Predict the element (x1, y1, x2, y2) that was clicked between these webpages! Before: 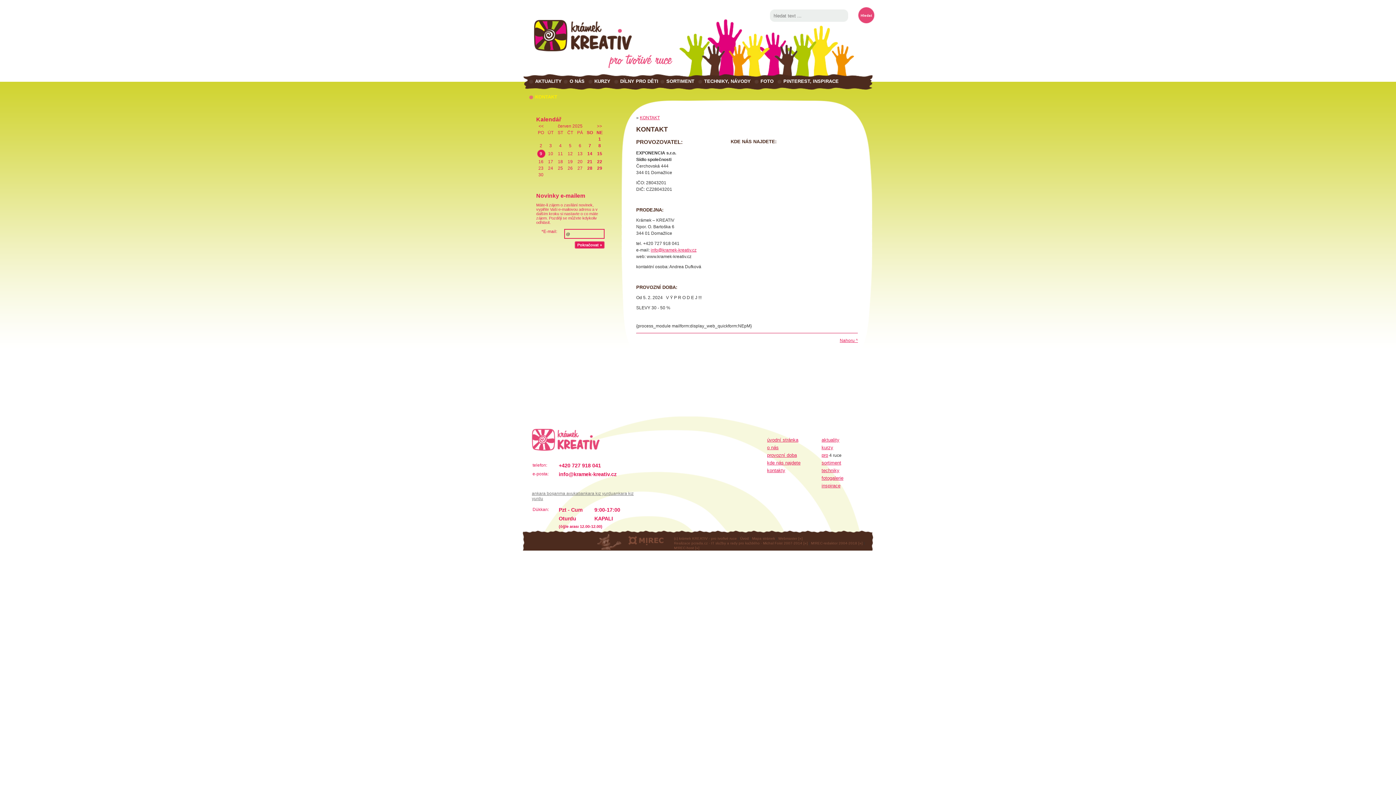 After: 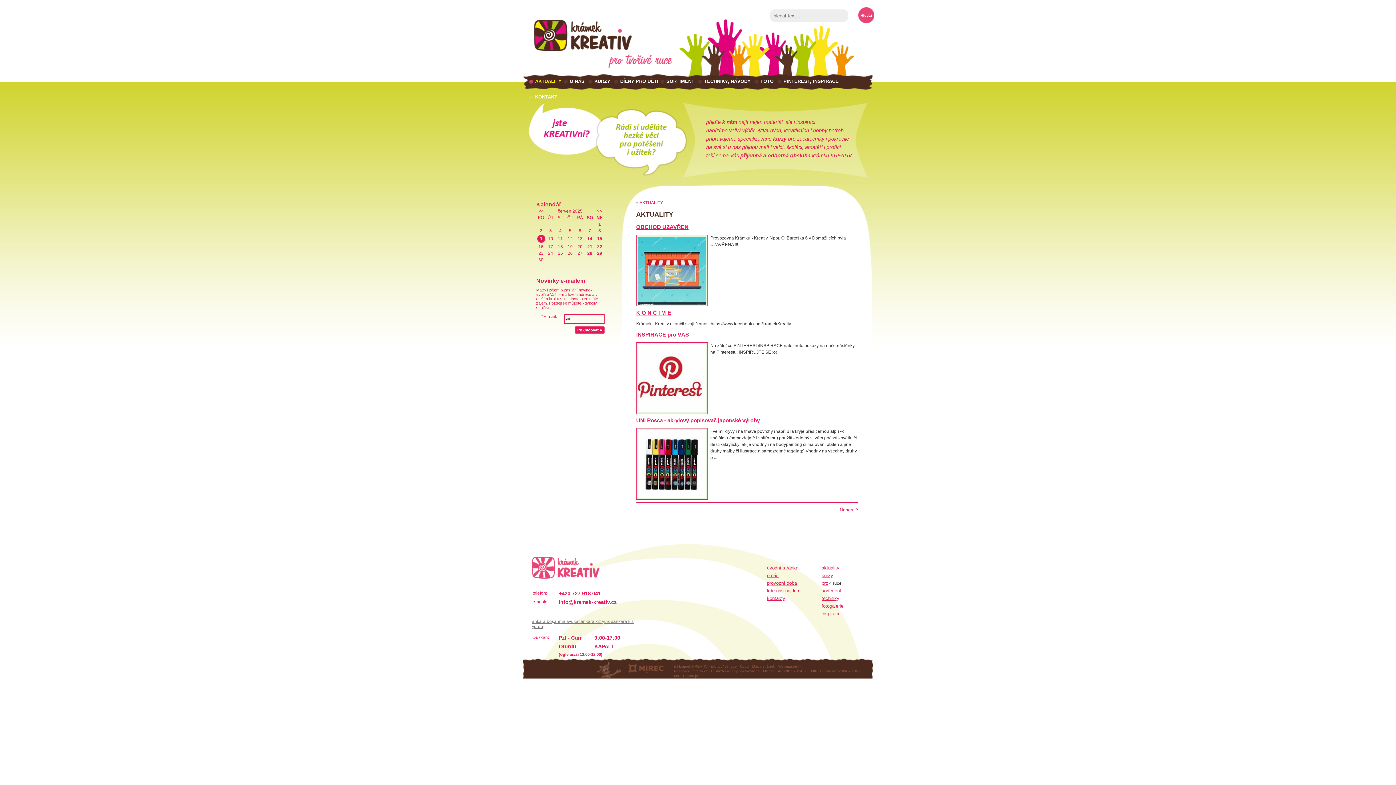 Action: bbox: (740, 536, 749, 540) label: Úvod